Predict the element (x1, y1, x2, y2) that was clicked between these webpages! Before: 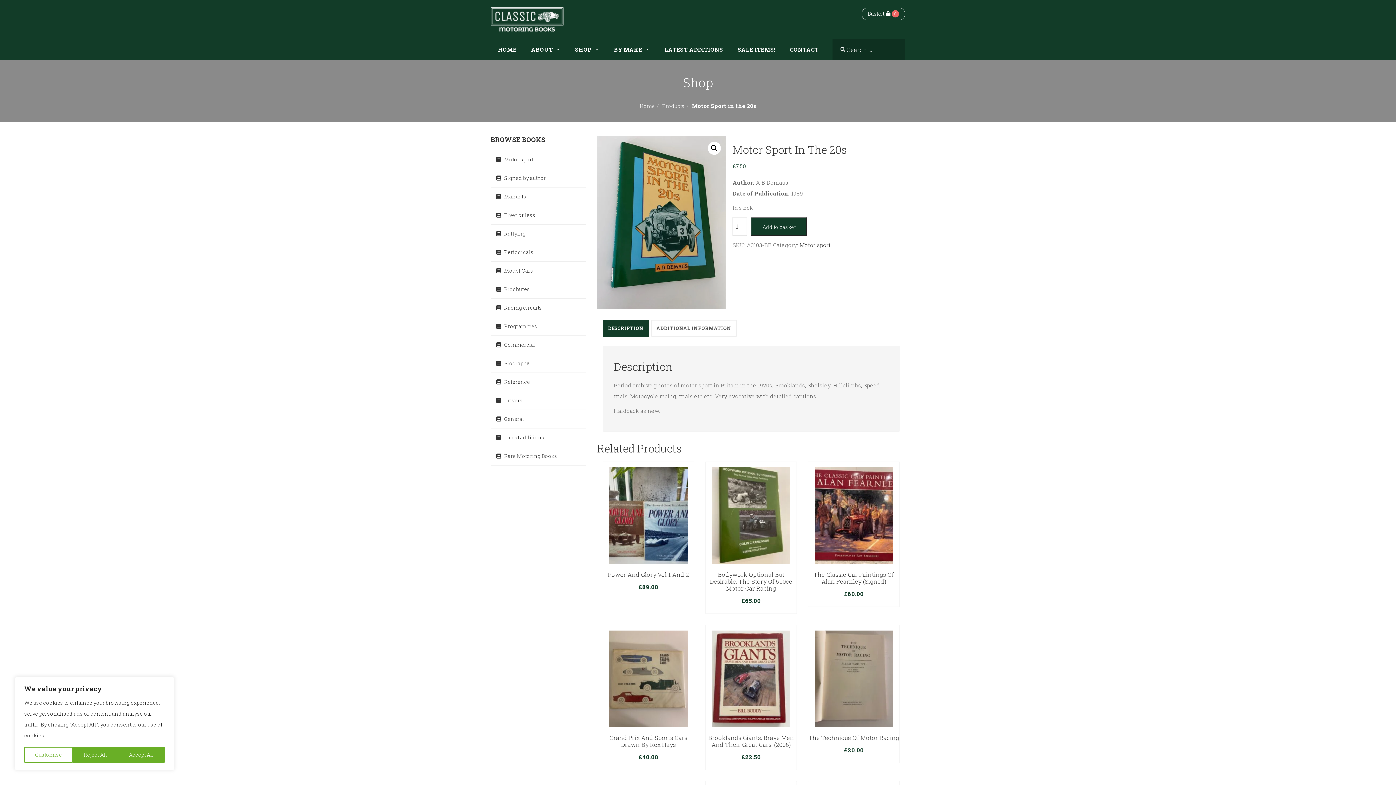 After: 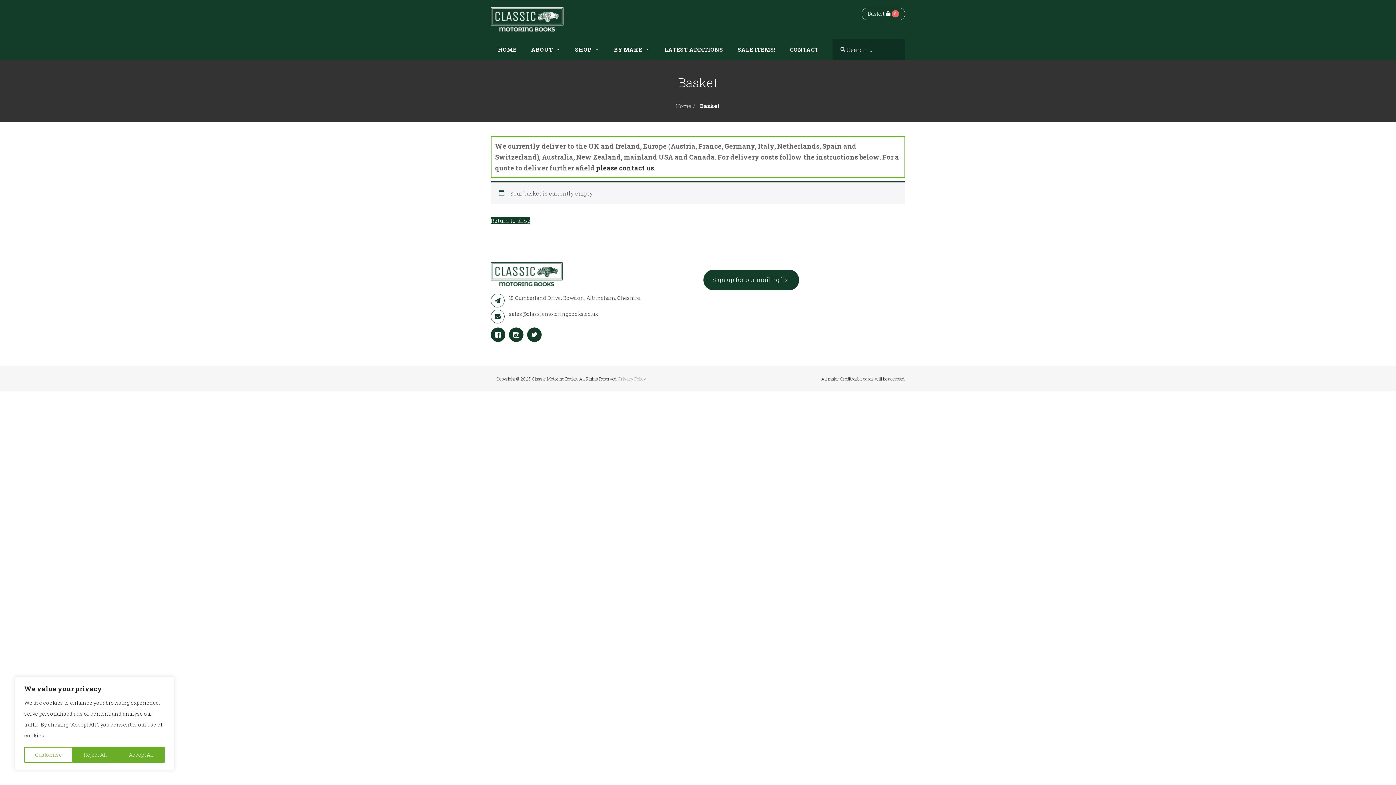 Action: bbox: (892, 10, 899, 17) label: 0